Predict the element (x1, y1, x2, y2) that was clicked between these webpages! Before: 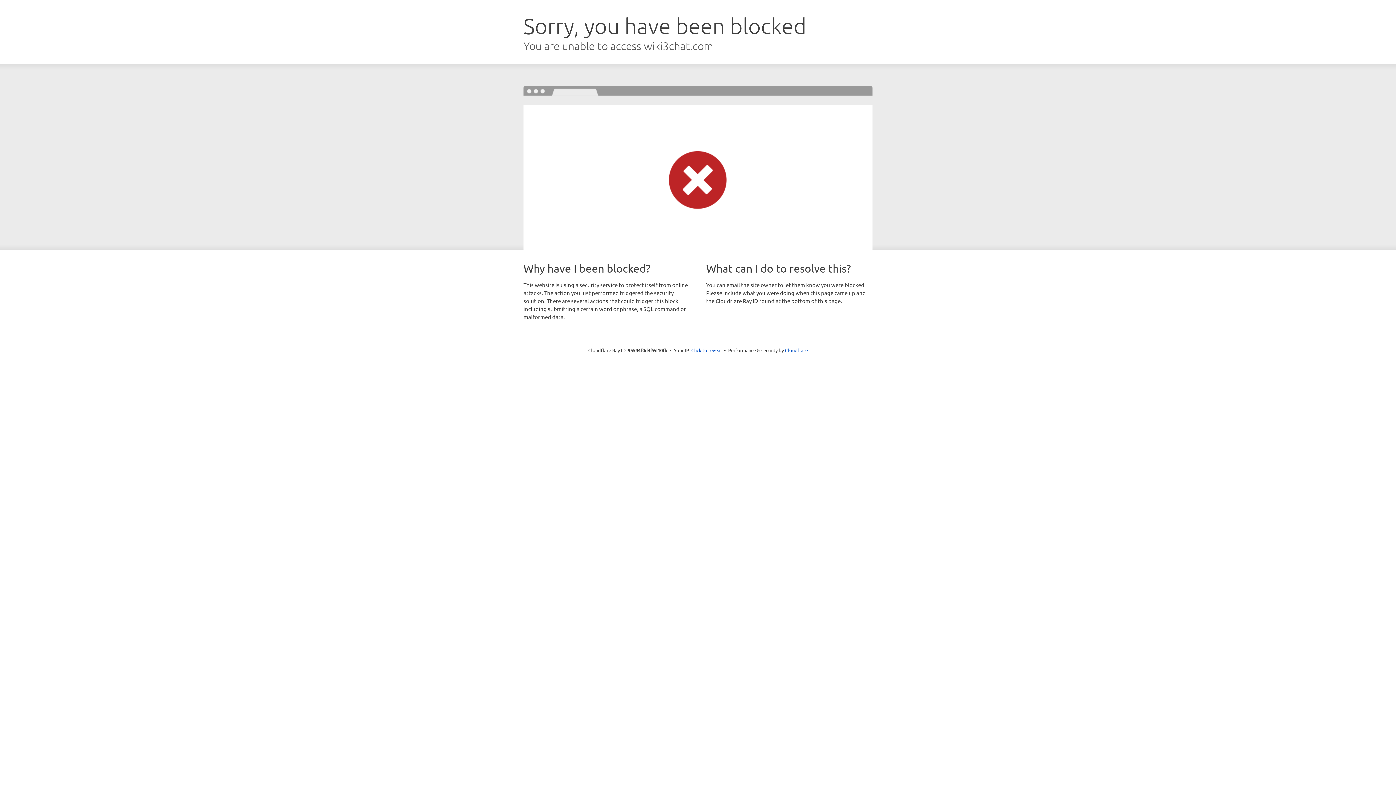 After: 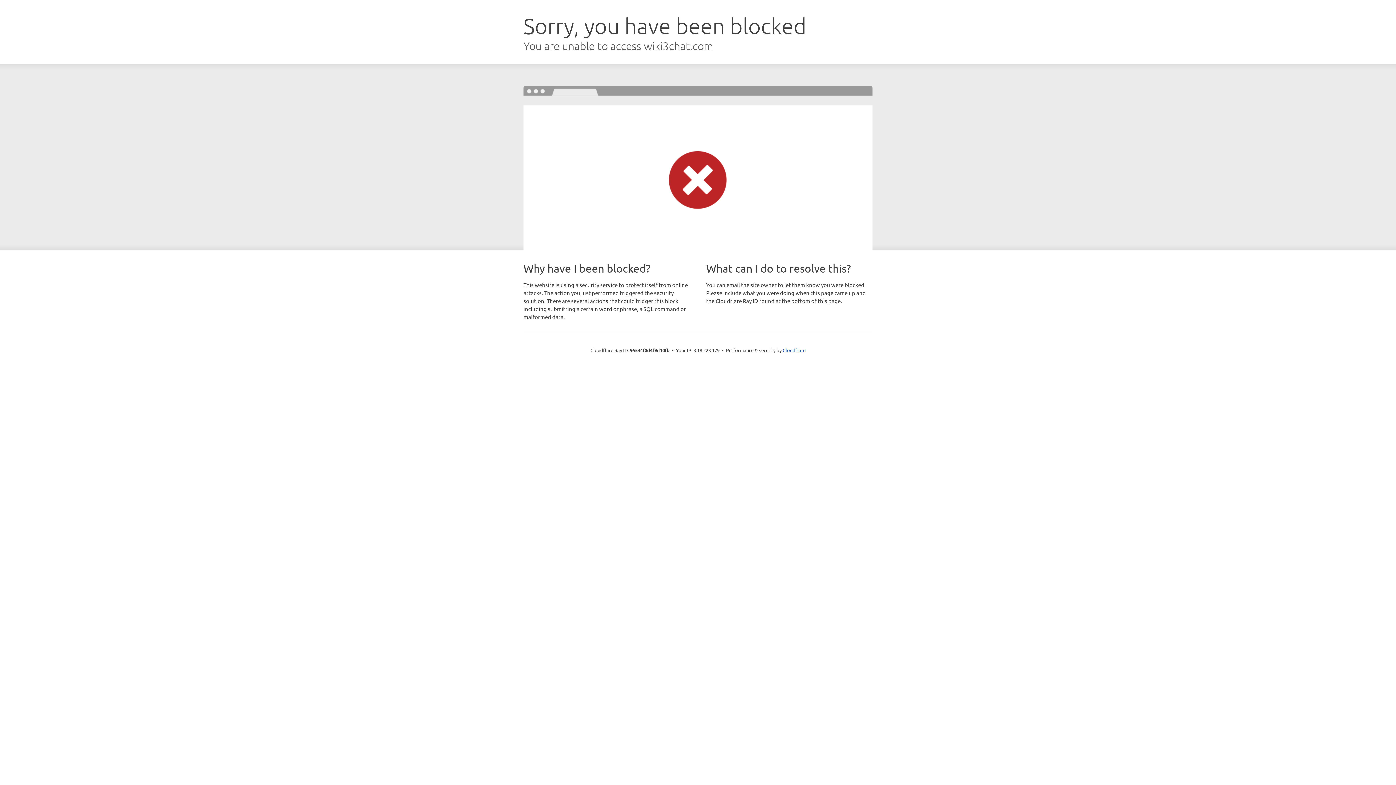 Action: bbox: (691, 346, 722, 353) label: Click to reveal